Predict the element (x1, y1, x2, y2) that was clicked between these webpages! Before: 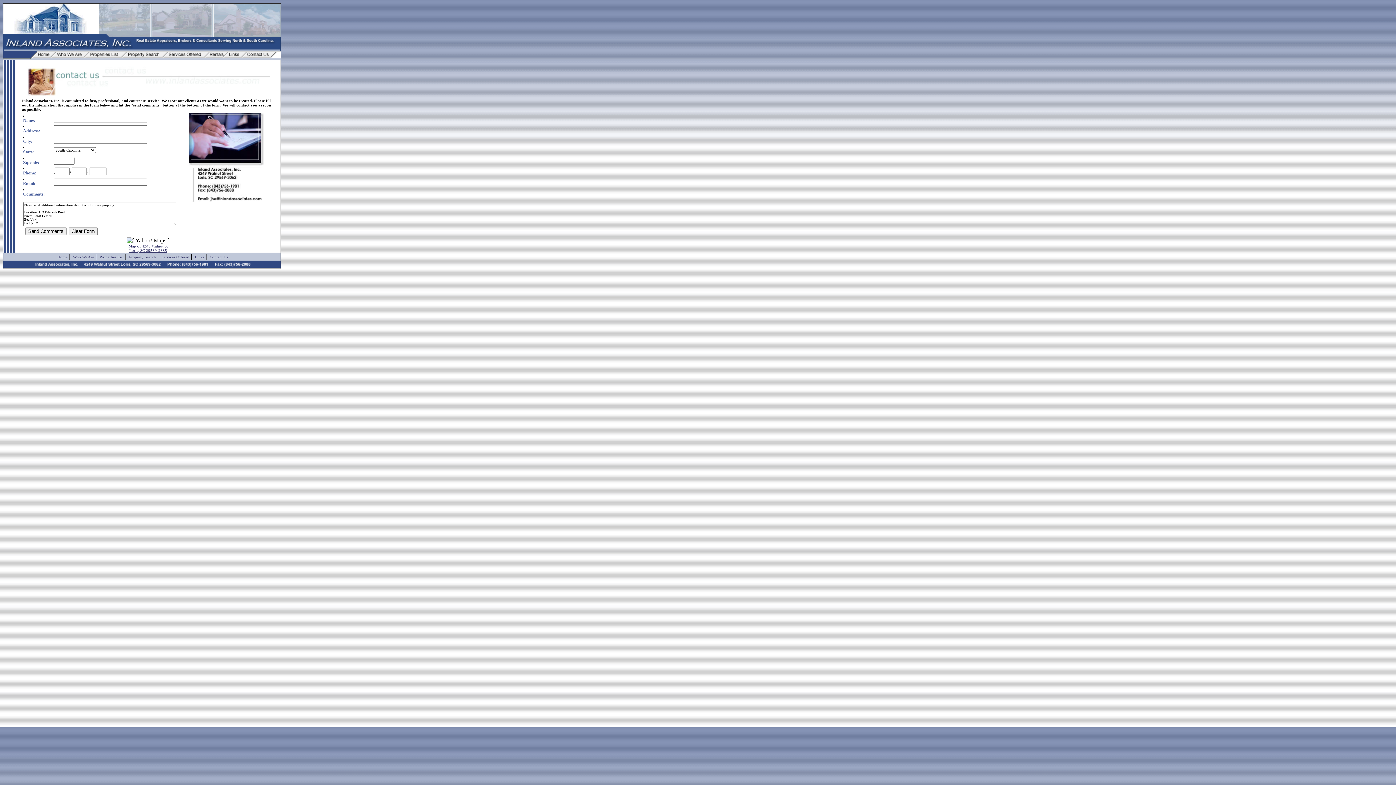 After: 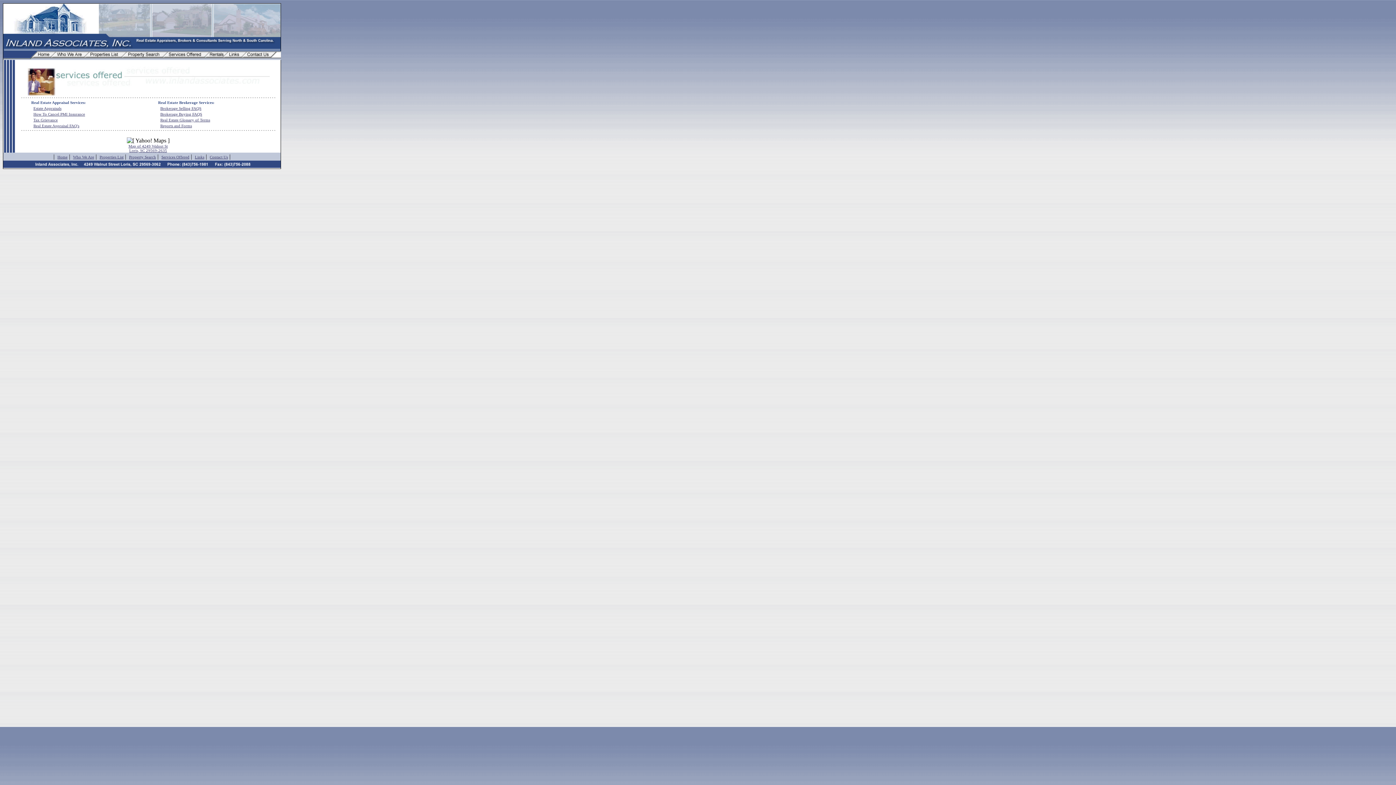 Action: label: Services Offered bbox: (161, 254, 189, 259)